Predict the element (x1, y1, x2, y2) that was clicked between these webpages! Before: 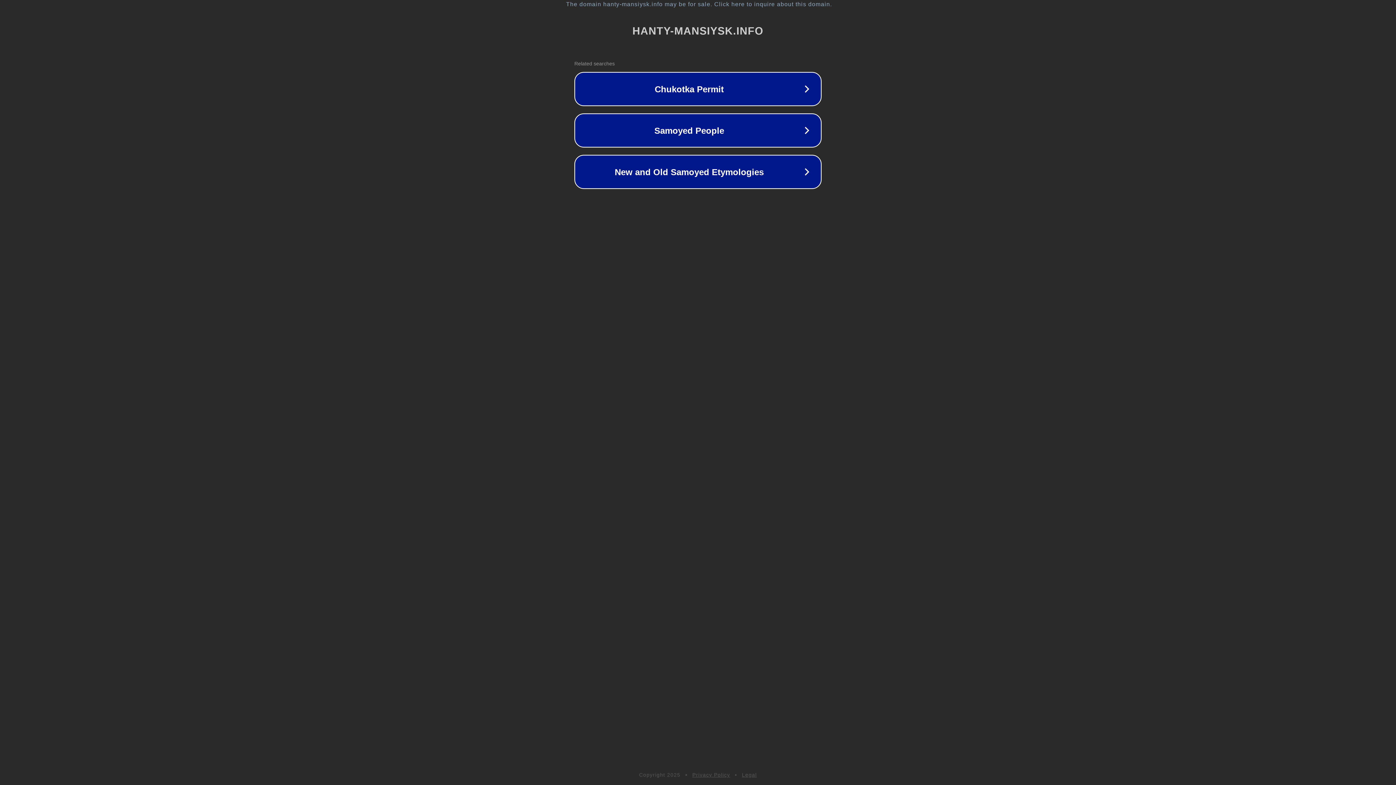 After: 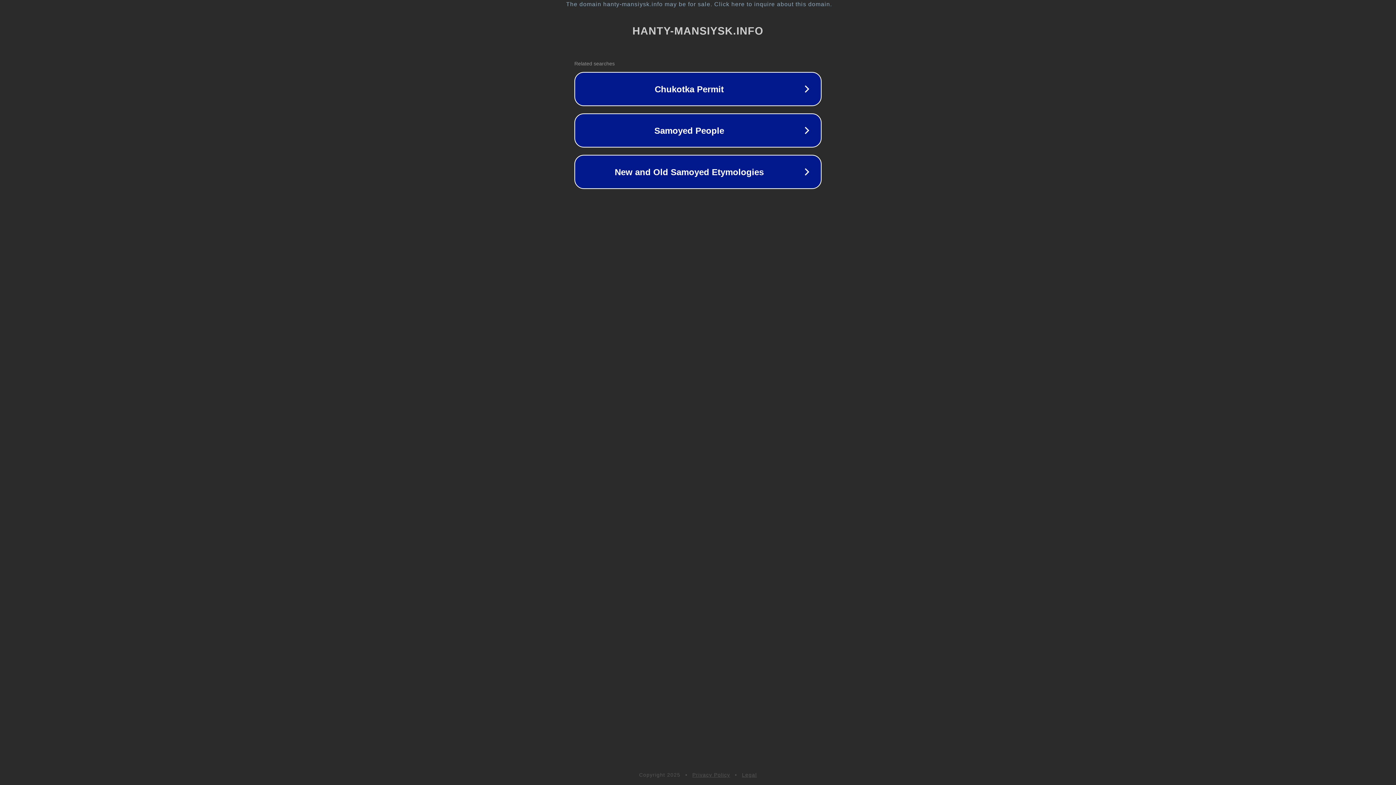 Action: bbox: (742, 772, 757, 778) label: Legal